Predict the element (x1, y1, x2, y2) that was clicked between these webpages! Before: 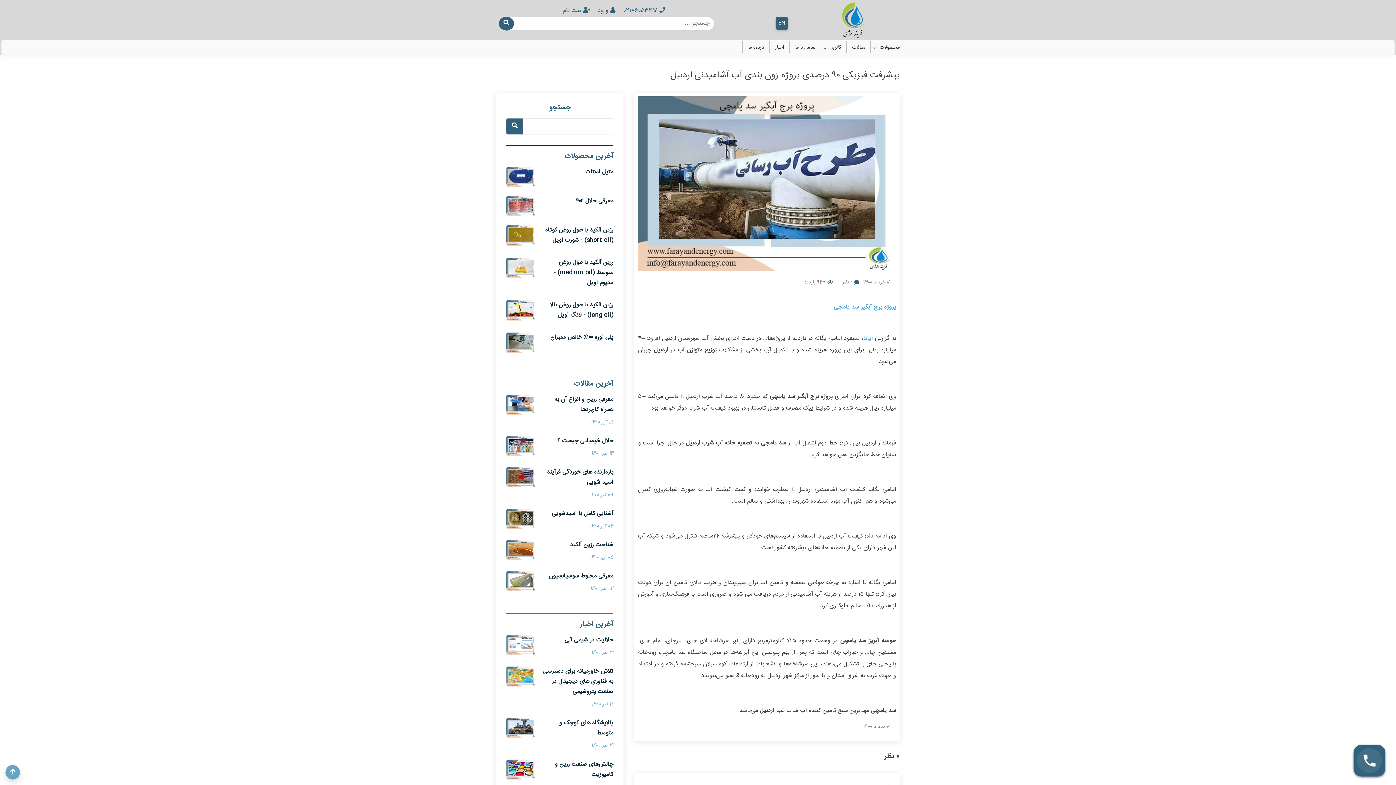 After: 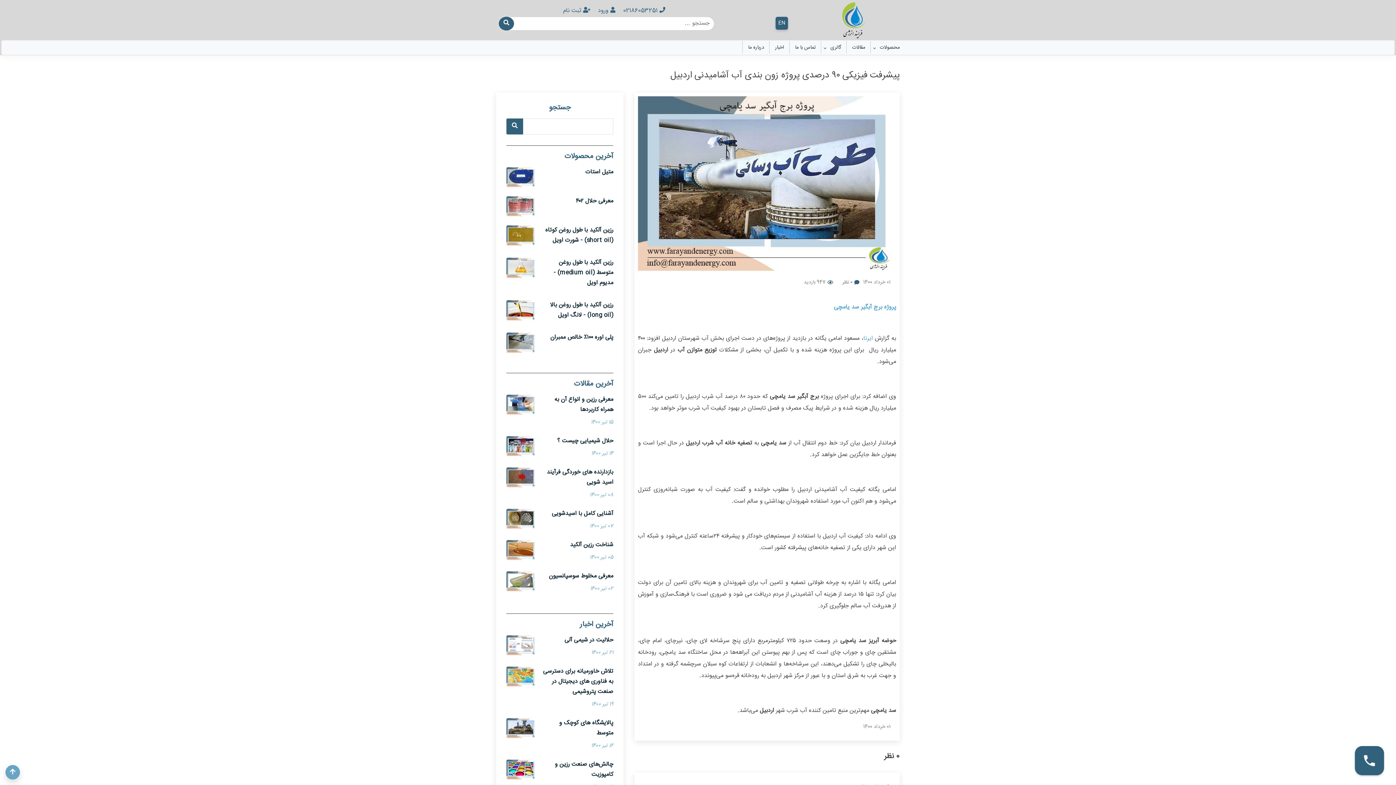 Action: label: 0 نظر bbox: (842, 278, 852, 287)